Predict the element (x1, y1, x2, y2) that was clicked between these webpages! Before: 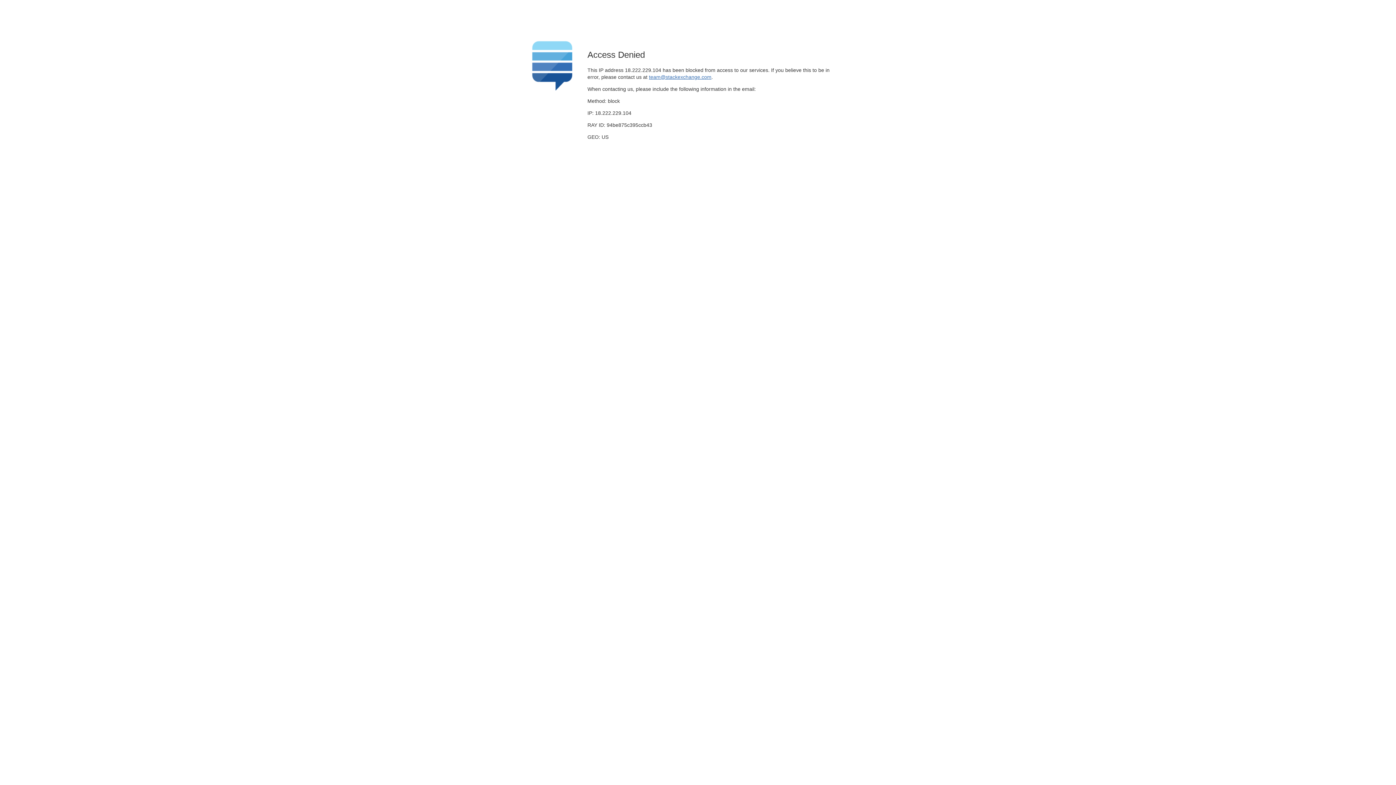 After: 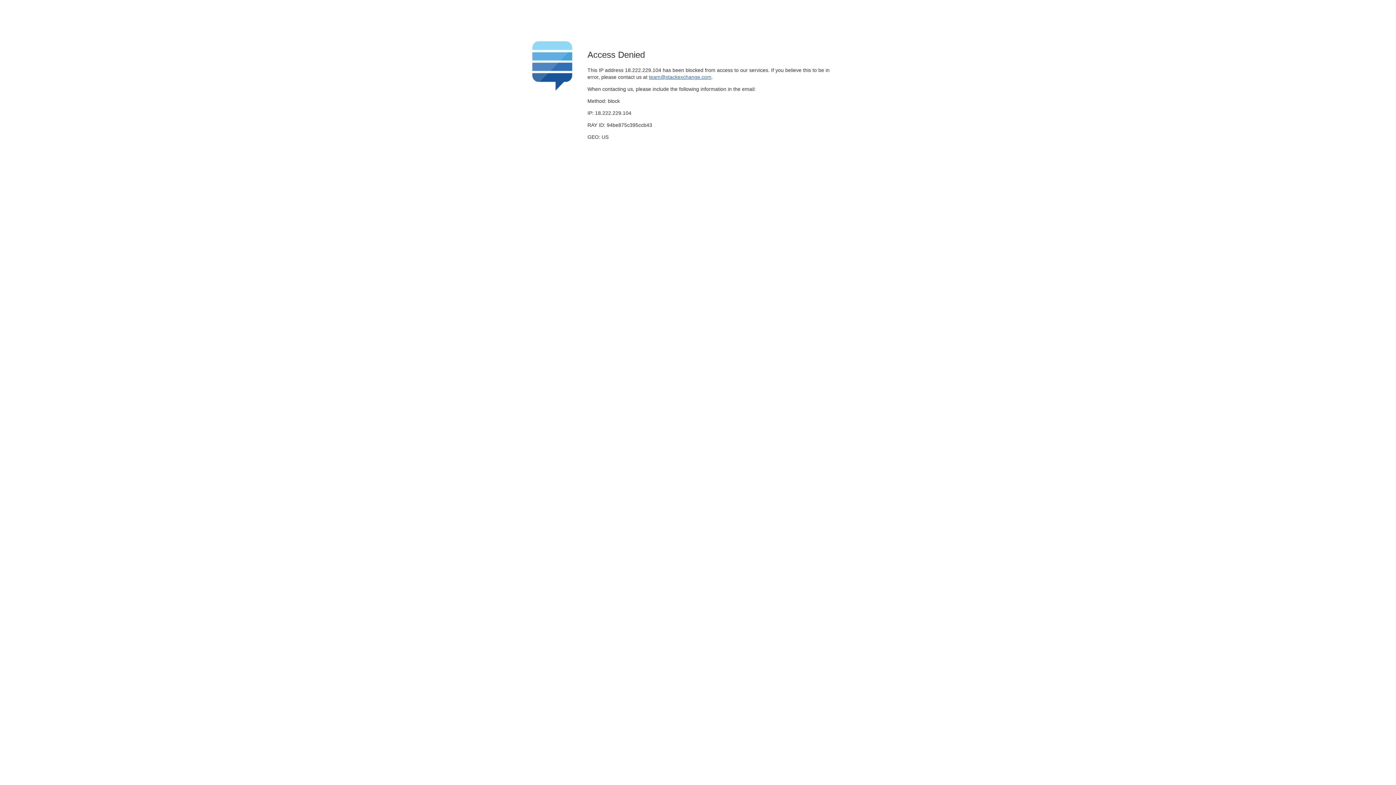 Action: label: team@stackexchange.com bbox: (649, 74, 711, 79)